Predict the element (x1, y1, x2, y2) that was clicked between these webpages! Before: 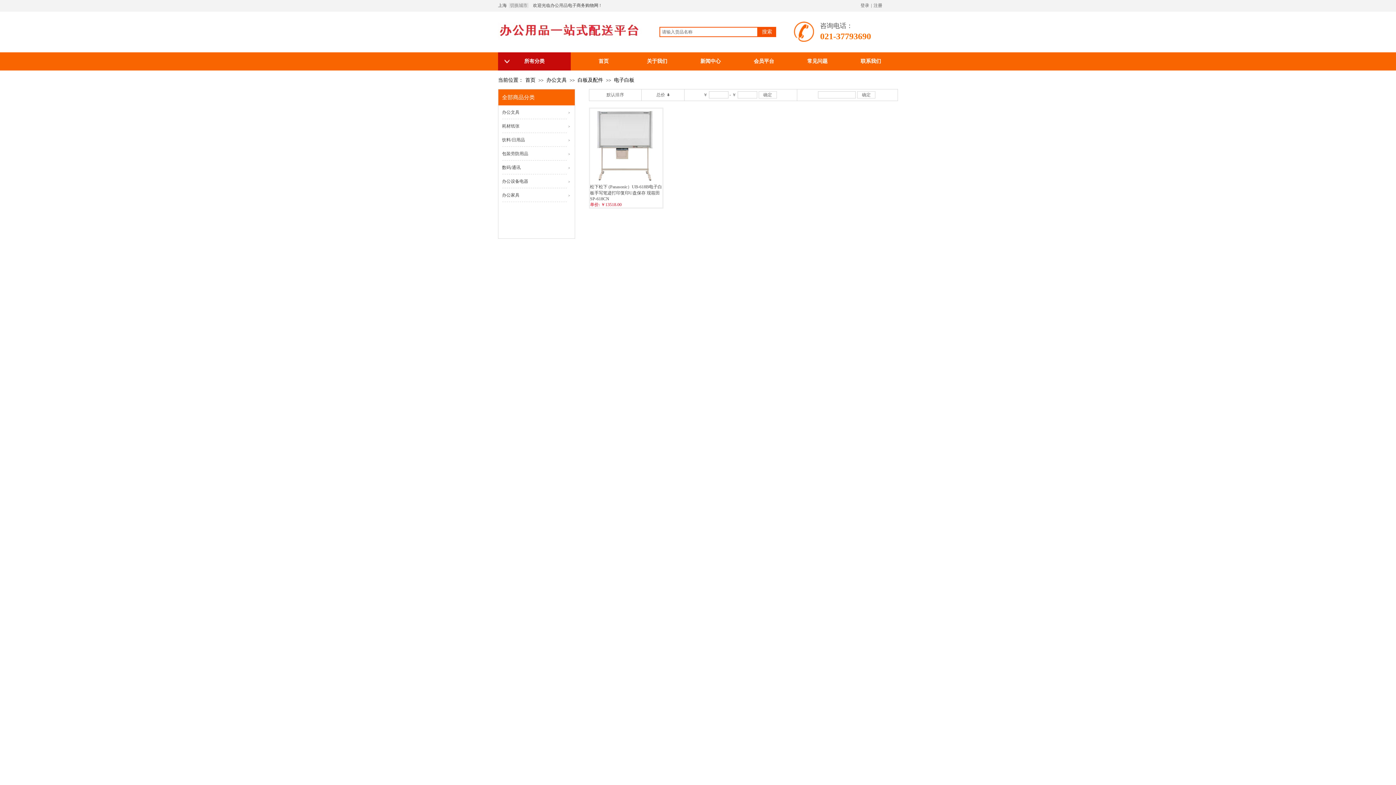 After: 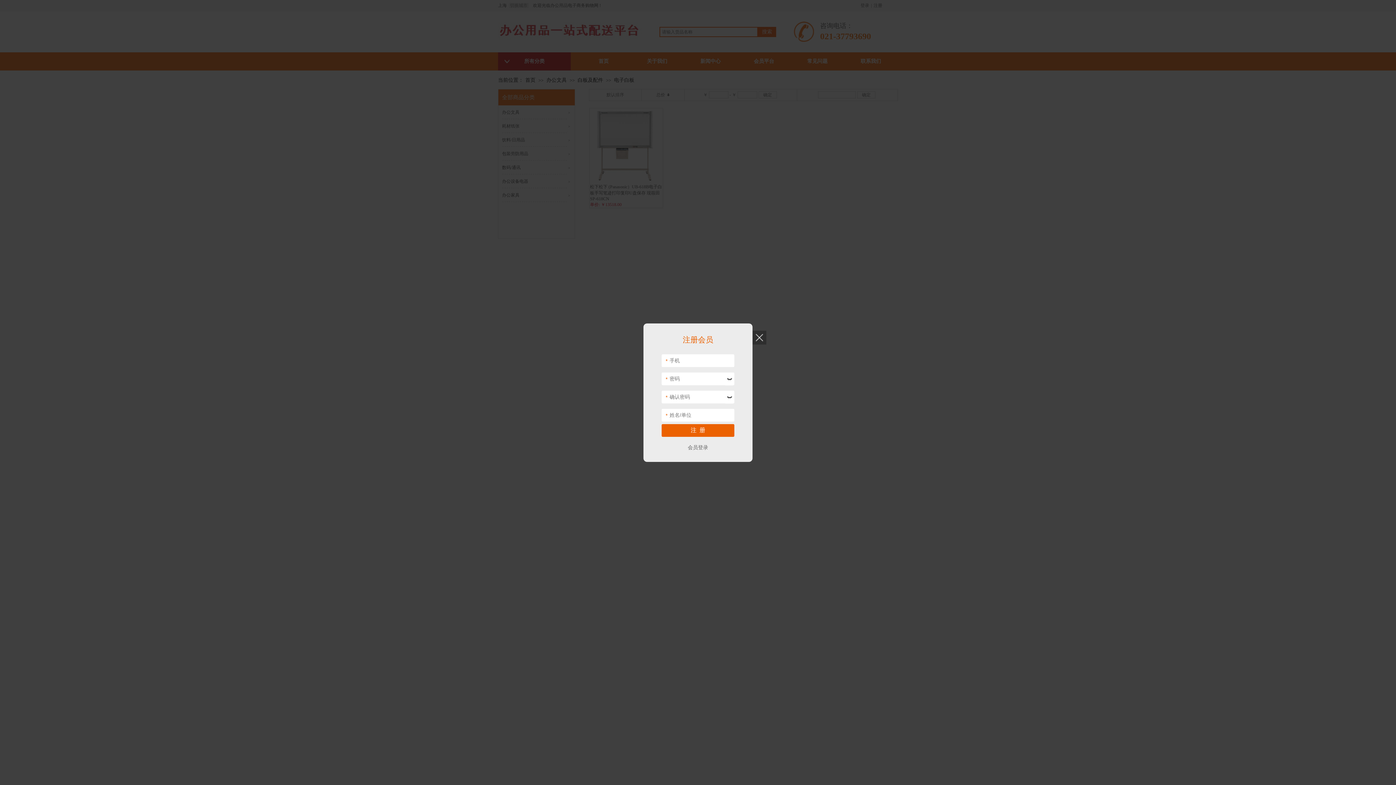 Action: bbox: (873, 2, 882, 8) label: 注册